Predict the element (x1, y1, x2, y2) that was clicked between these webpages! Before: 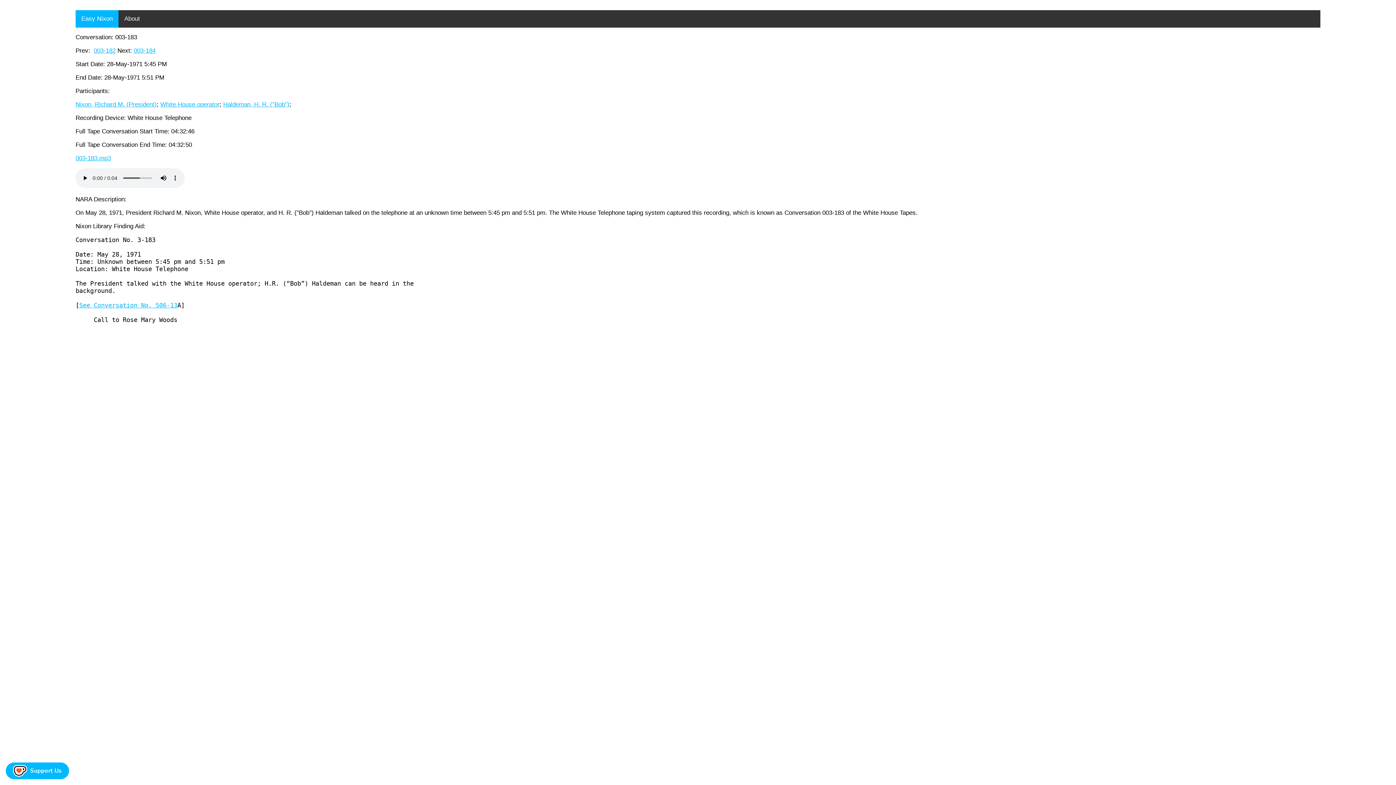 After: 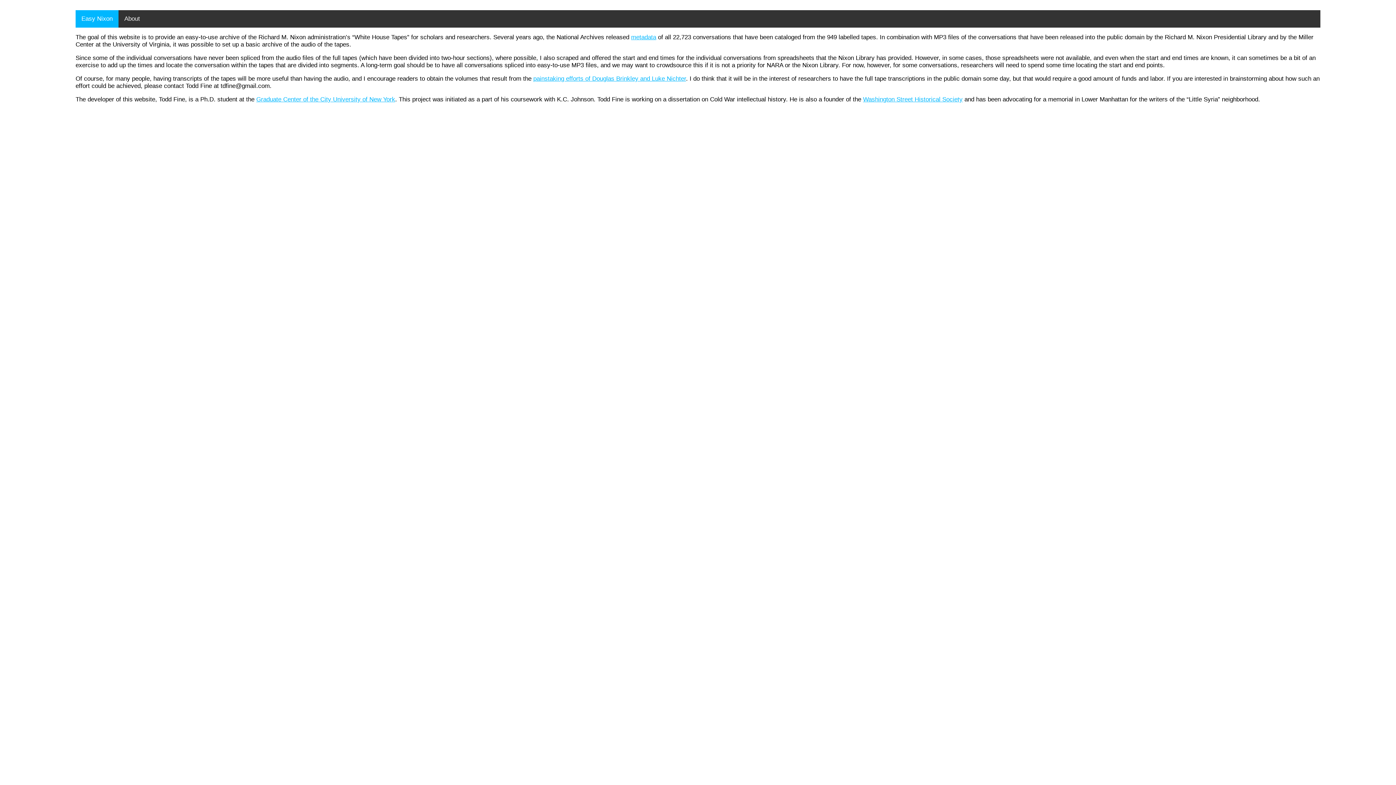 Action: label: About bbox: (118, 10, 145, 27)